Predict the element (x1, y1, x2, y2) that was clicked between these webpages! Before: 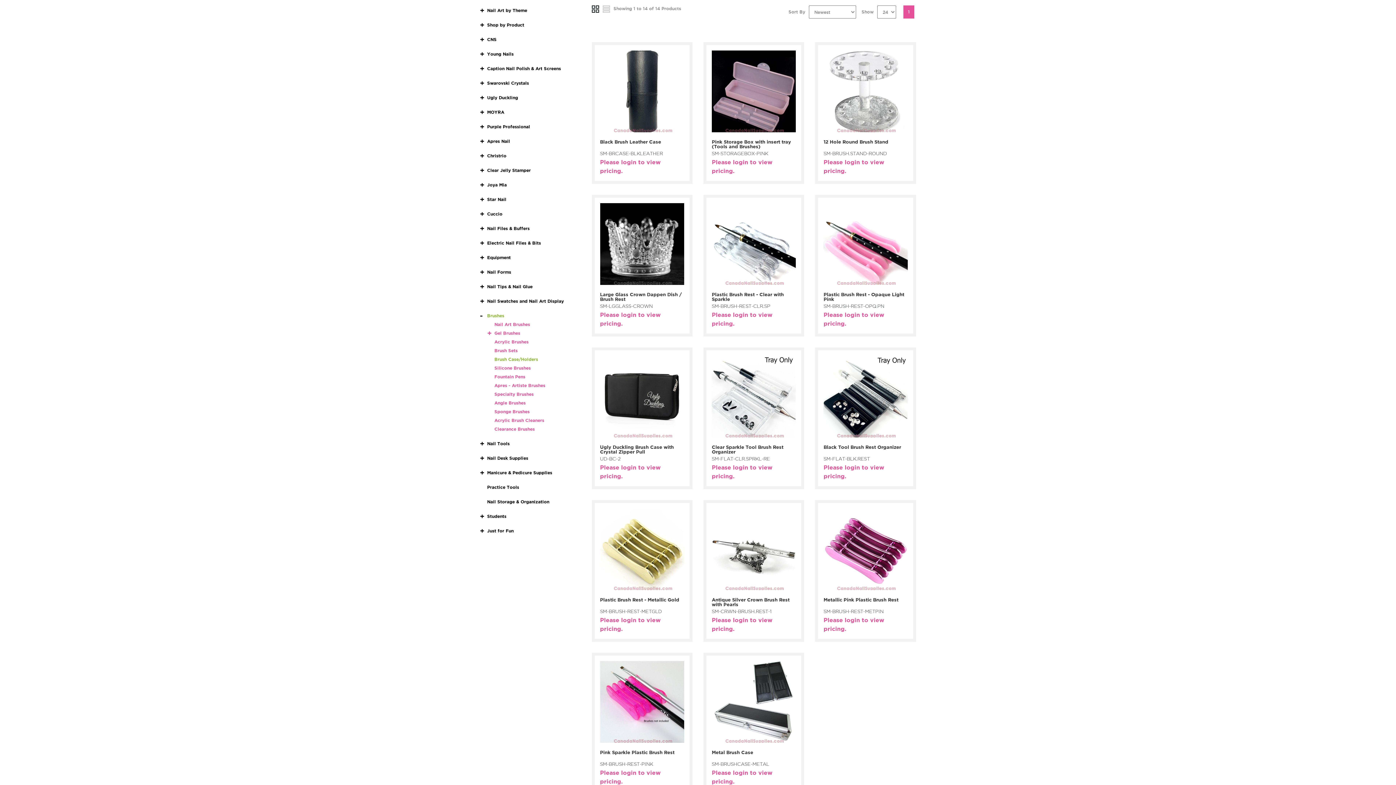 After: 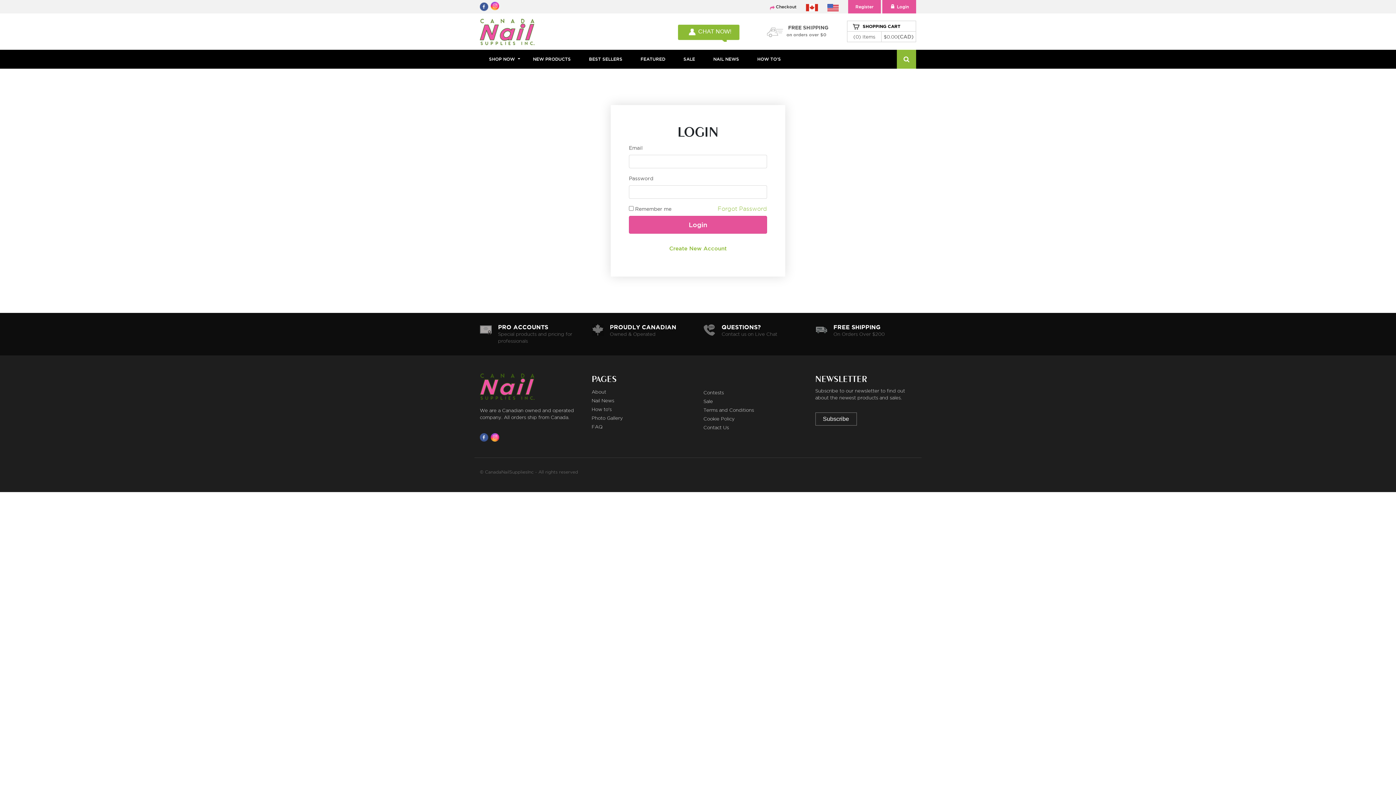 Action: label: WishList  bbox: (733, 280, 762, 286)